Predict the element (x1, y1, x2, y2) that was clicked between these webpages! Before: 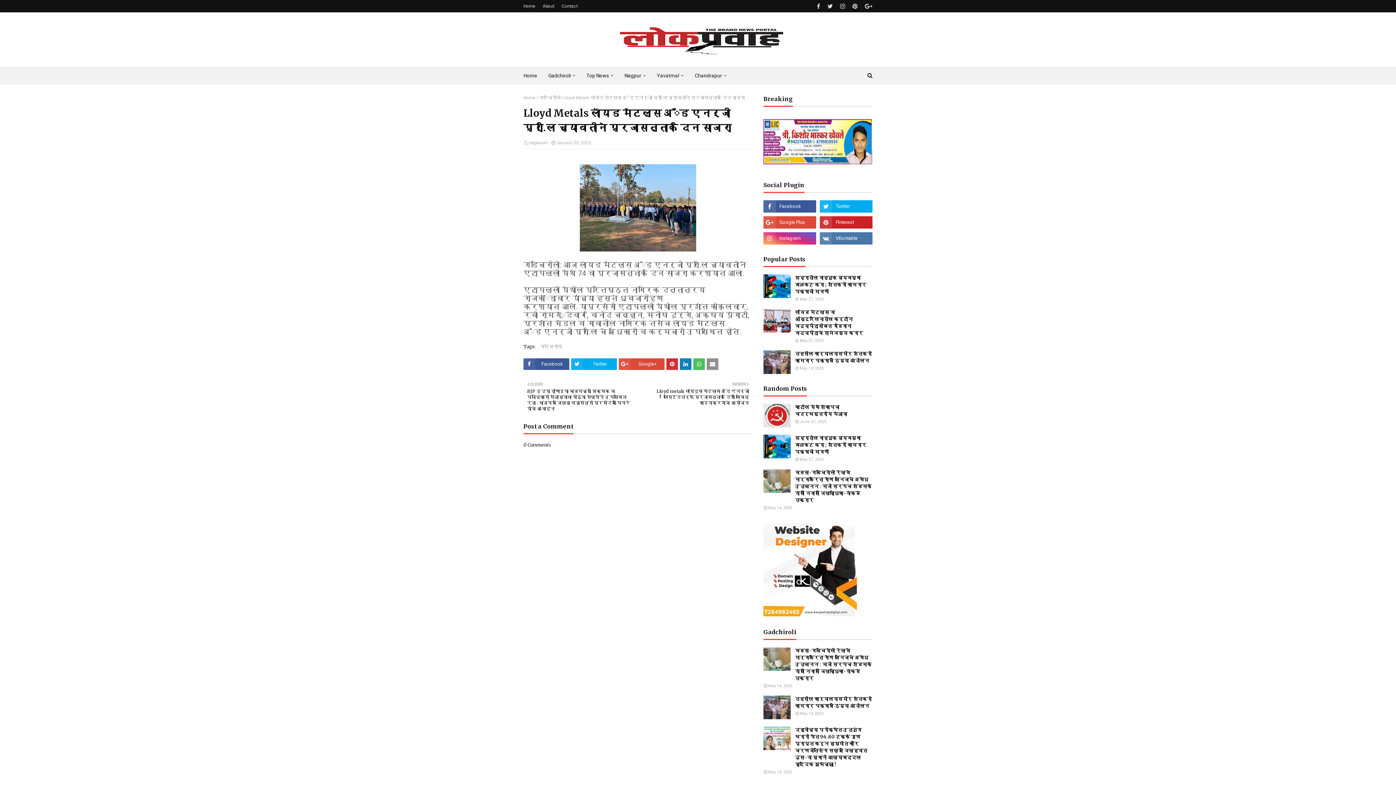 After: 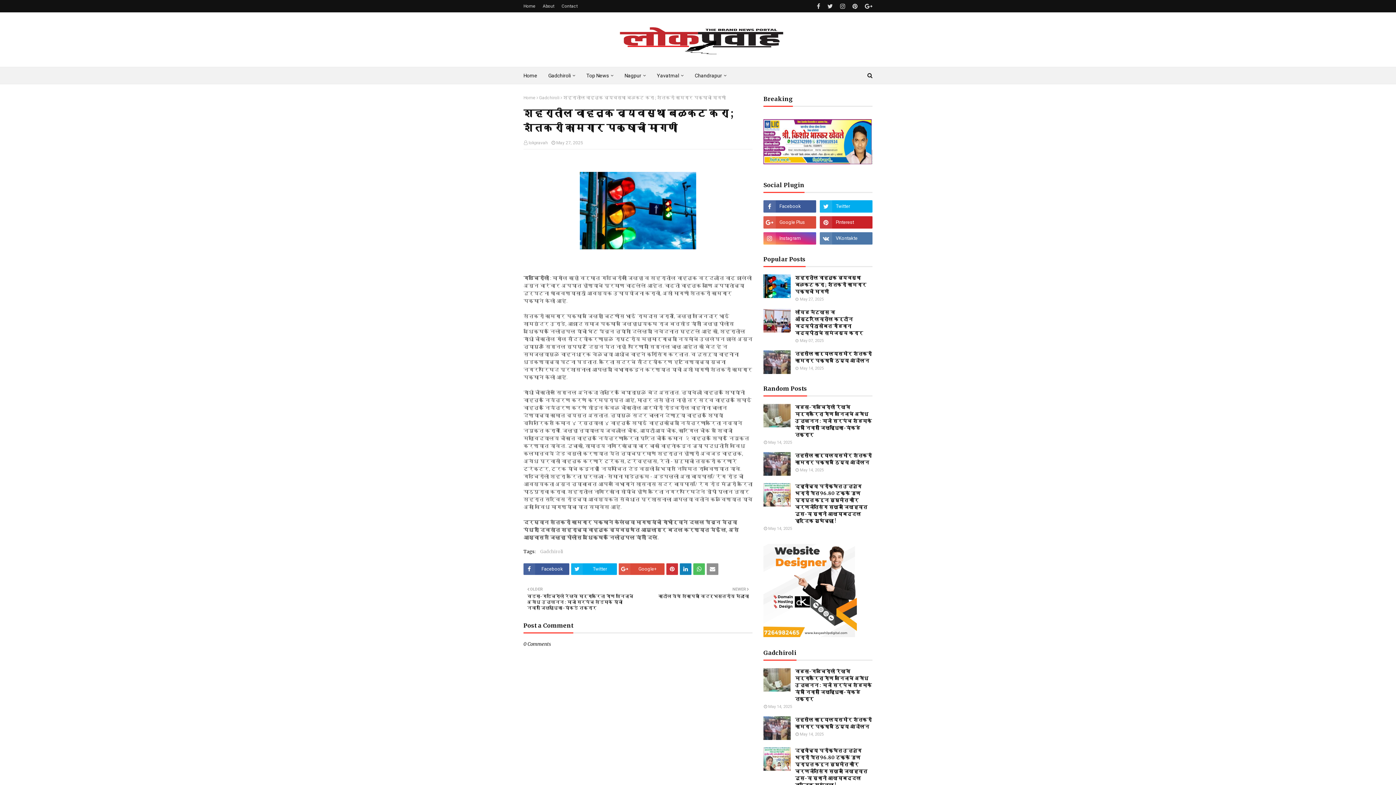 Action: bbox: (795, 434, 872, 455) label: शहरातील वाहतूक व्यवस्था बळकट करा ; शेतकरी कामगार पक्षाची मागणी